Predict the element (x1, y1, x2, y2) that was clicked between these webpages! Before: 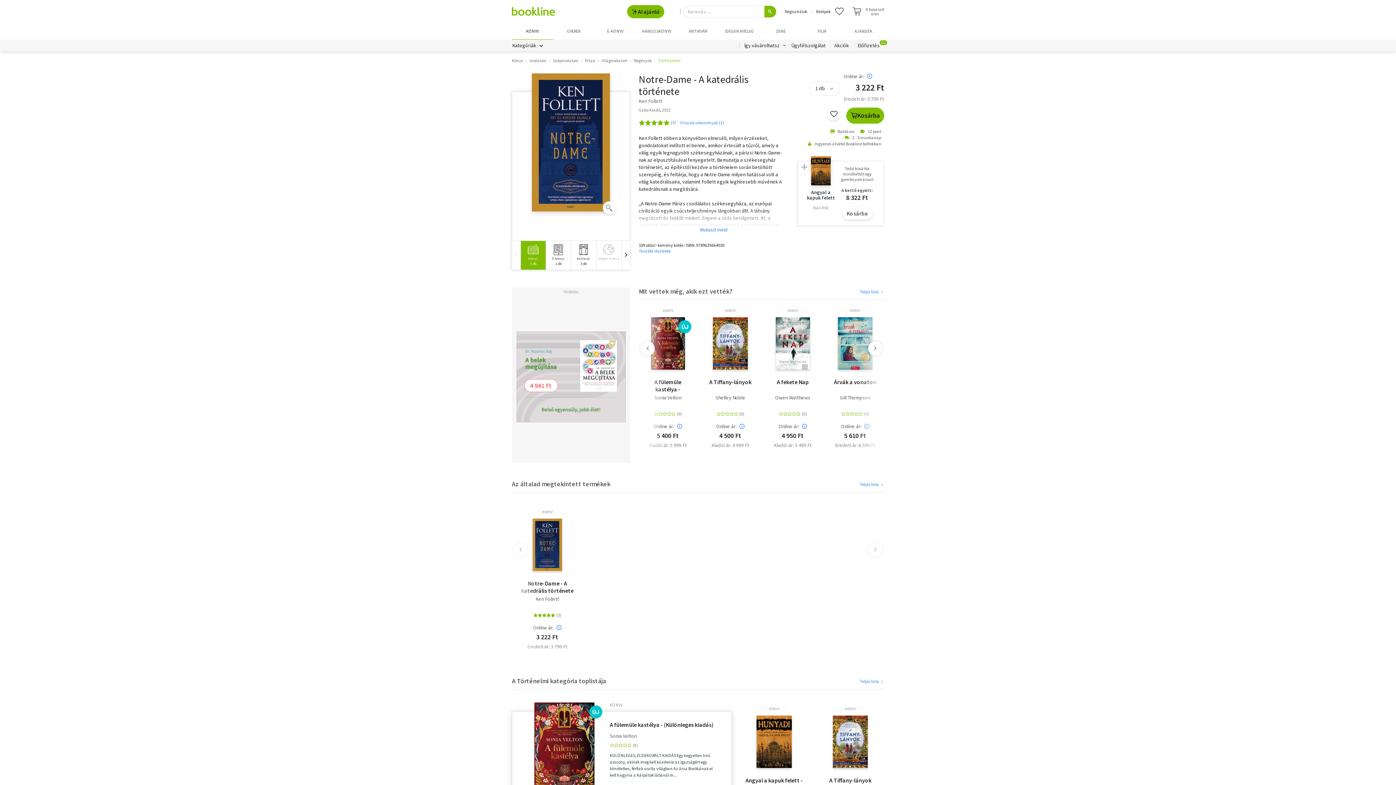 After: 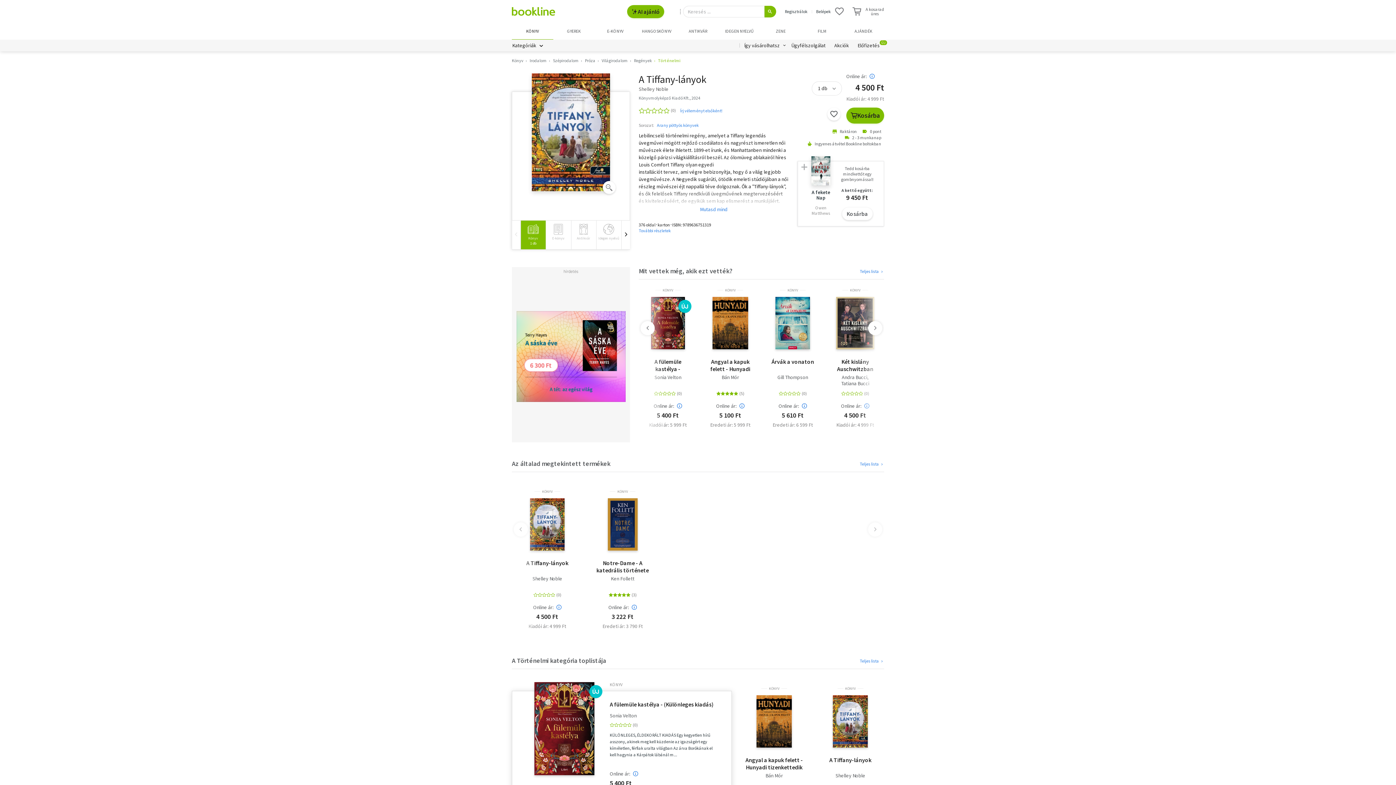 Action: bbox: (833, 715, 867, 768)